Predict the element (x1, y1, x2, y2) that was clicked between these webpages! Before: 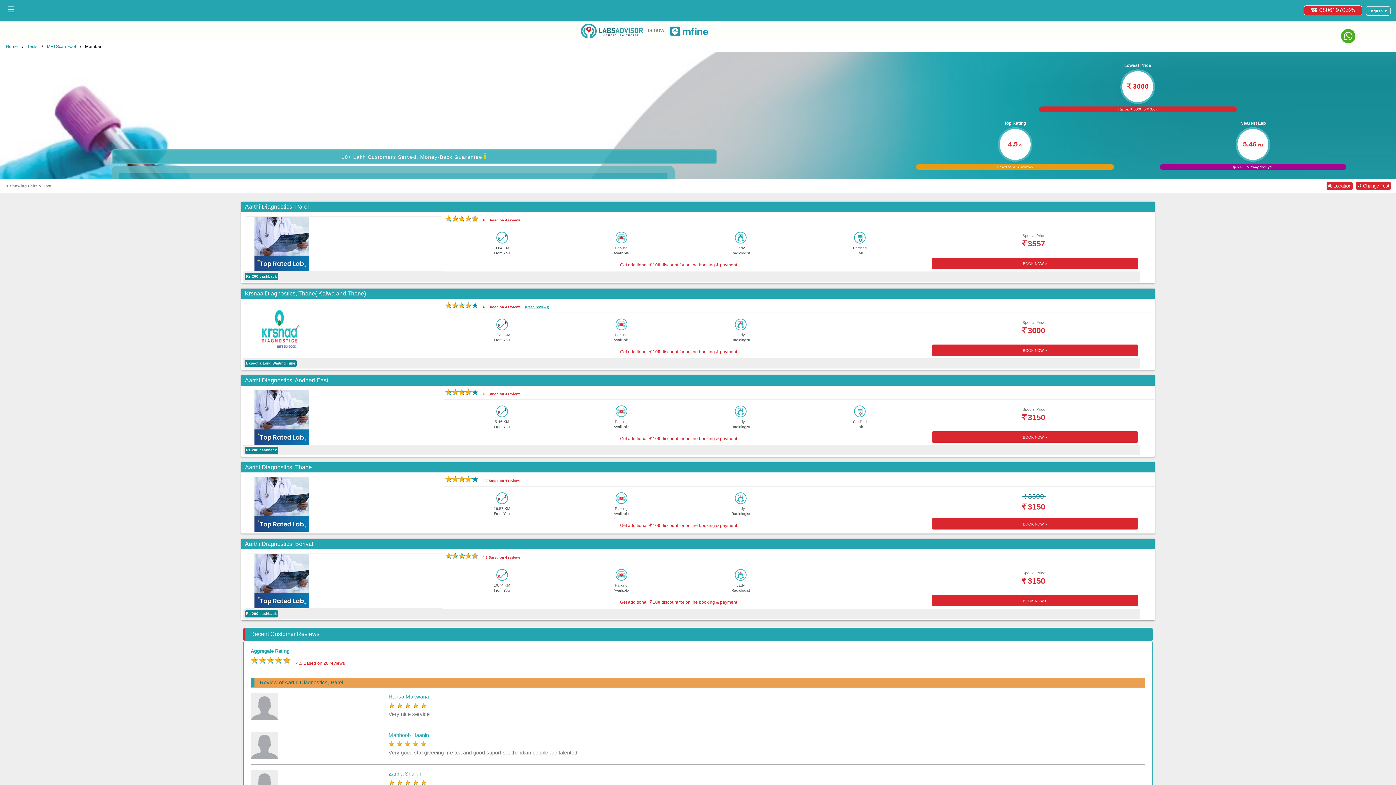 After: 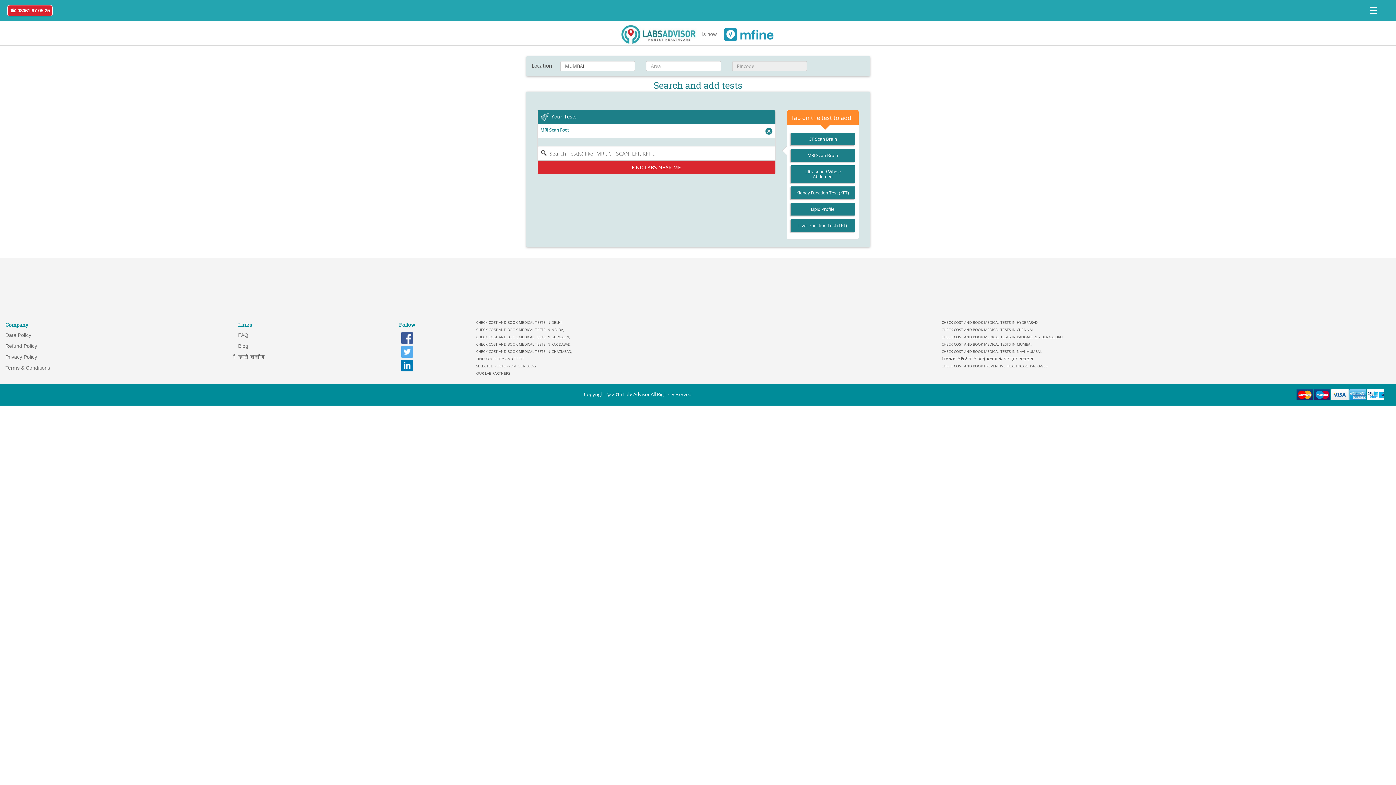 Action: label: ↺ Change Test bbox: (1356, 181, 1391, 190)